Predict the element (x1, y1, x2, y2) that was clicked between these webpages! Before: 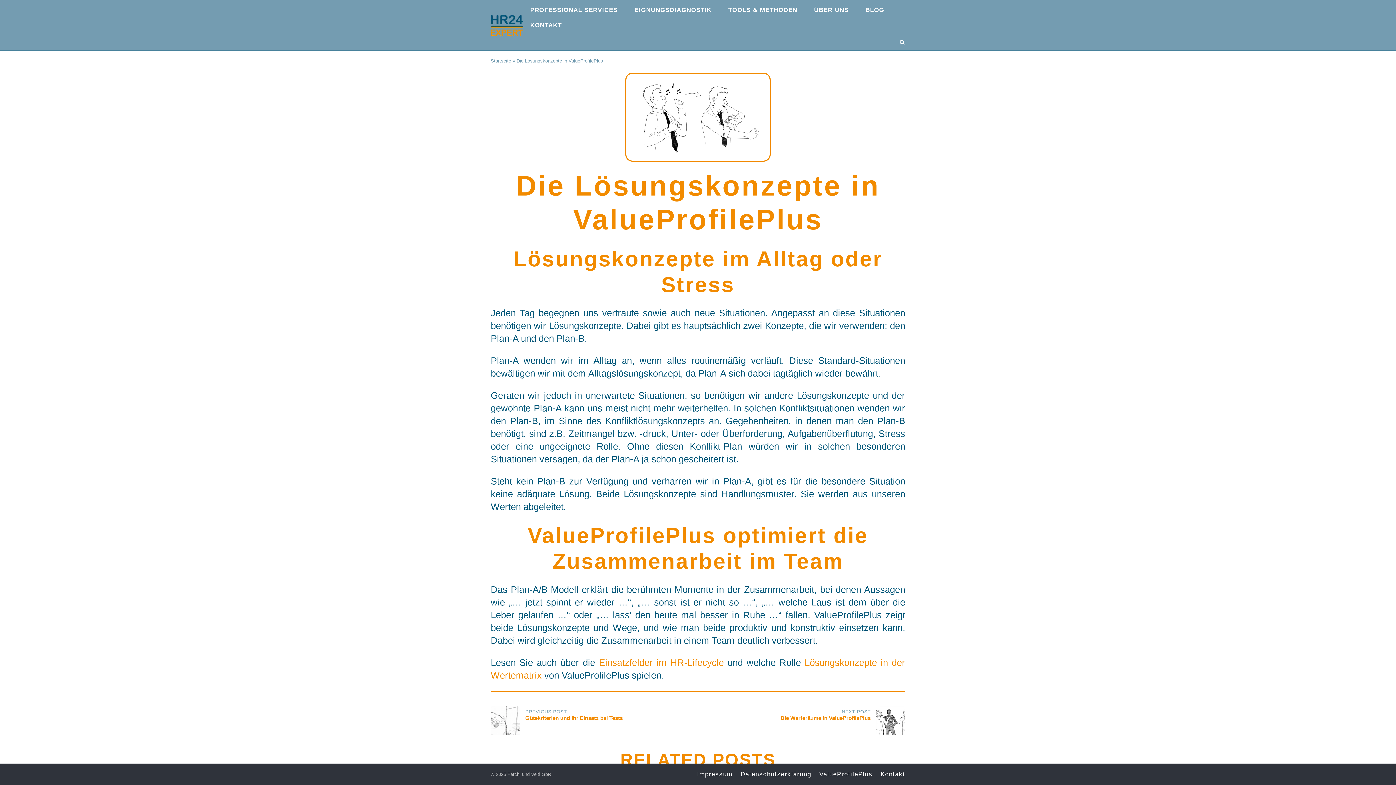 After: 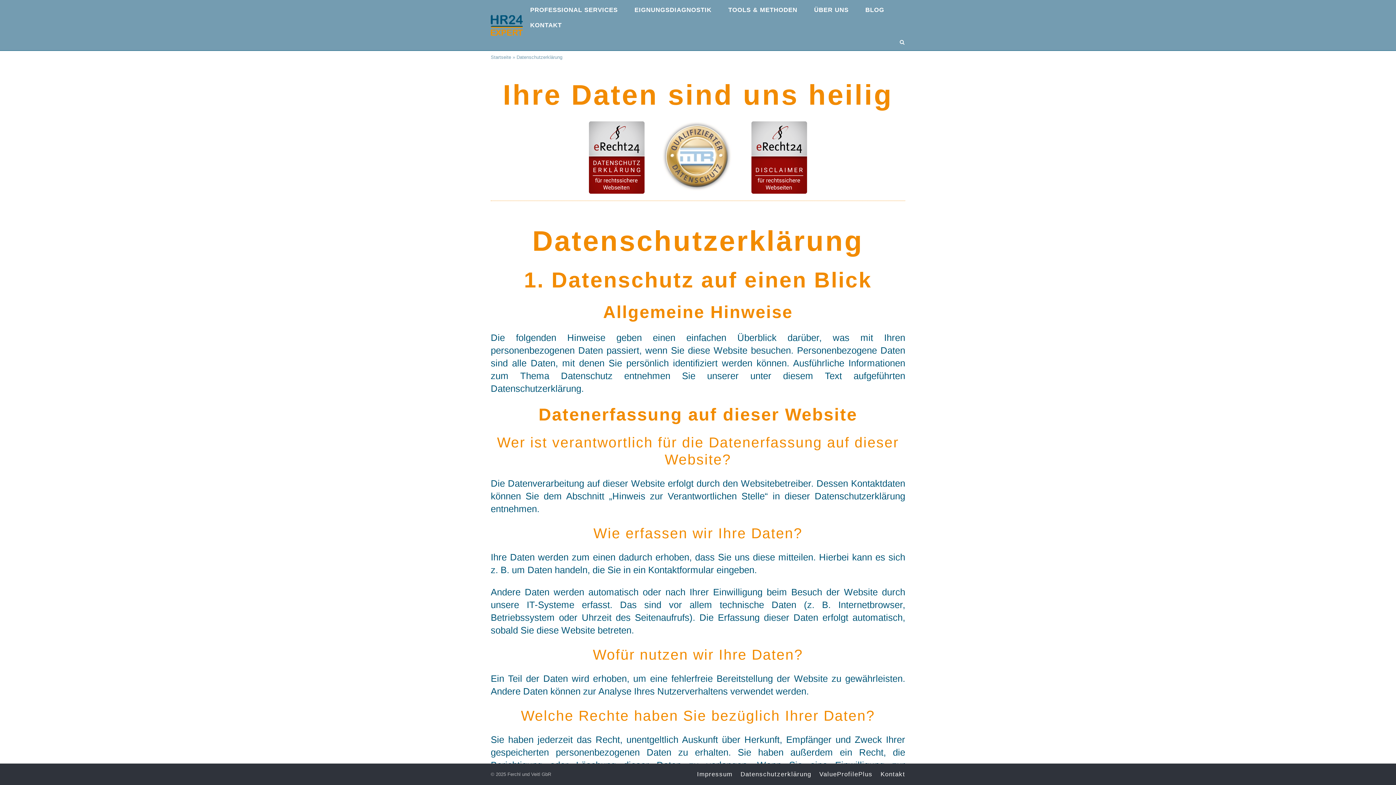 Action: bbox: (740, 771, 811, 778) label: Datenschutzerklärung